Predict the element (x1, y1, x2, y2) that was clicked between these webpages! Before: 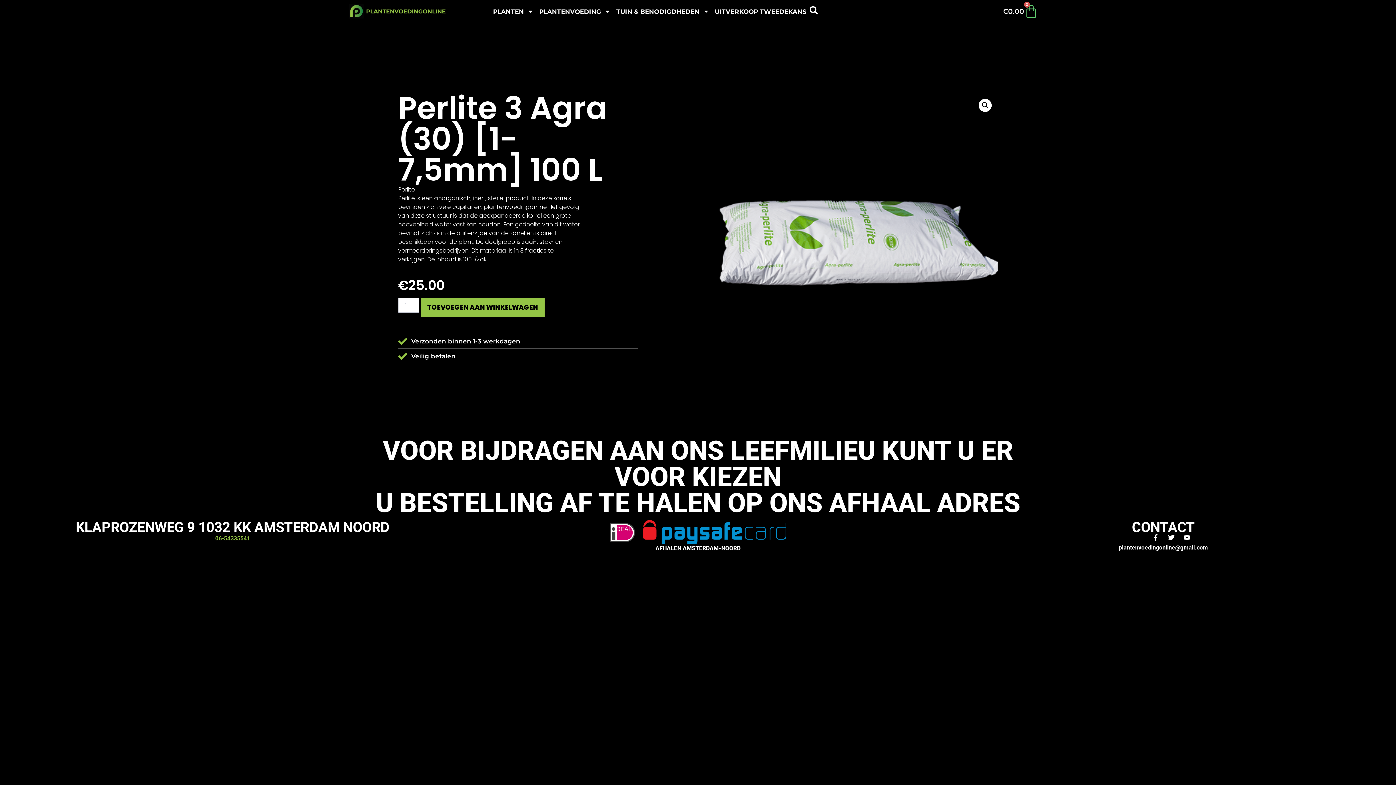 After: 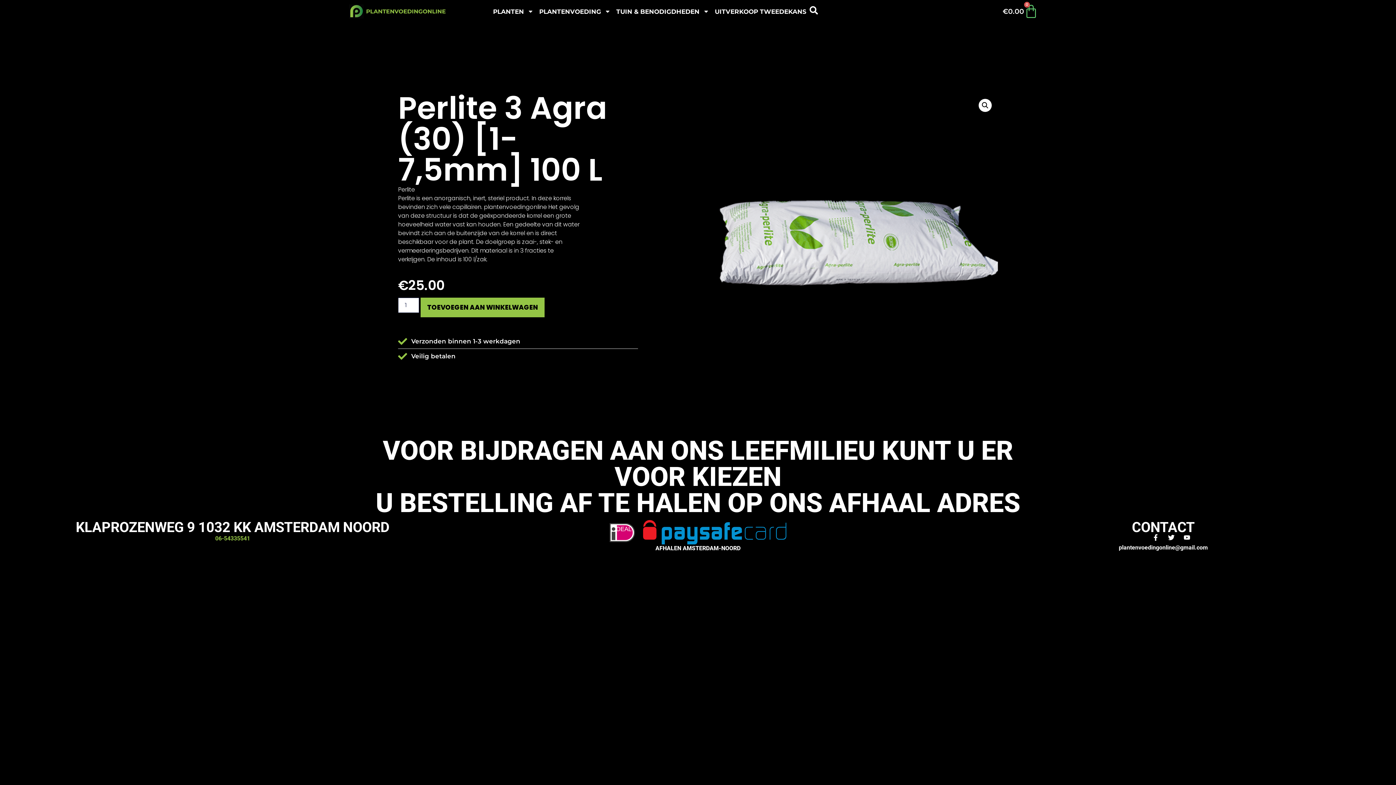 Action: bbox: (1136, 534, 1143, 541)